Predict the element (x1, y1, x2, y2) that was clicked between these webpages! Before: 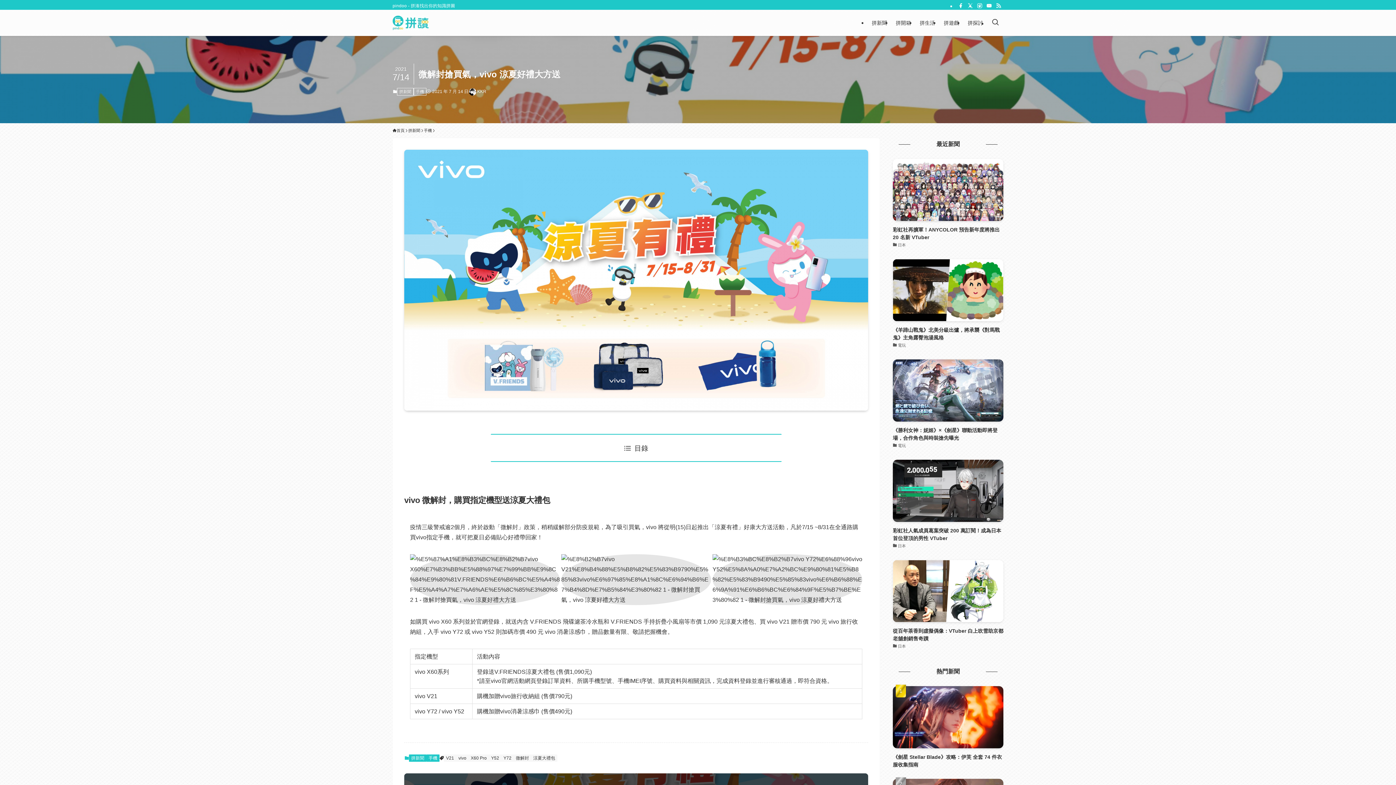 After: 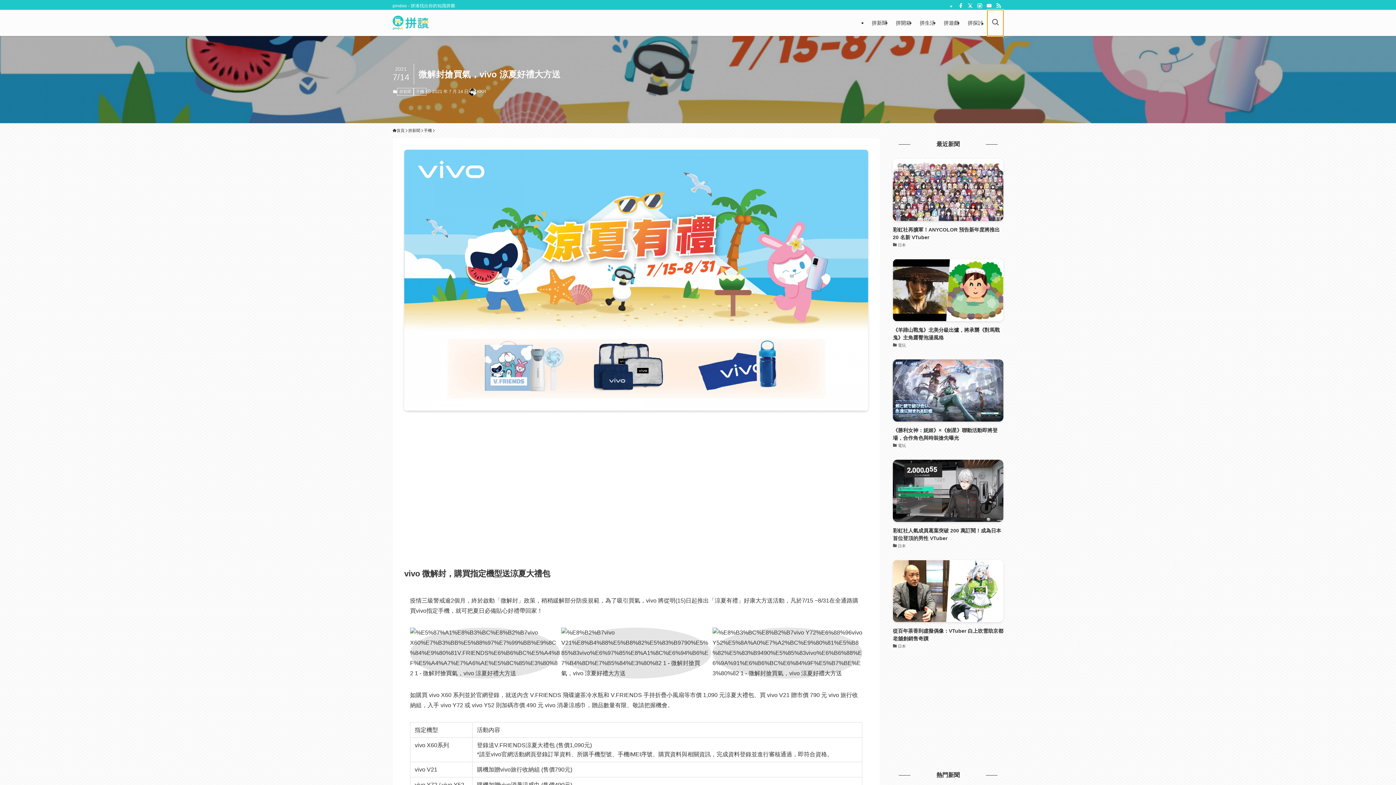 Action: bbox: (987, 9, 1003, 36) label: 検索ボタン